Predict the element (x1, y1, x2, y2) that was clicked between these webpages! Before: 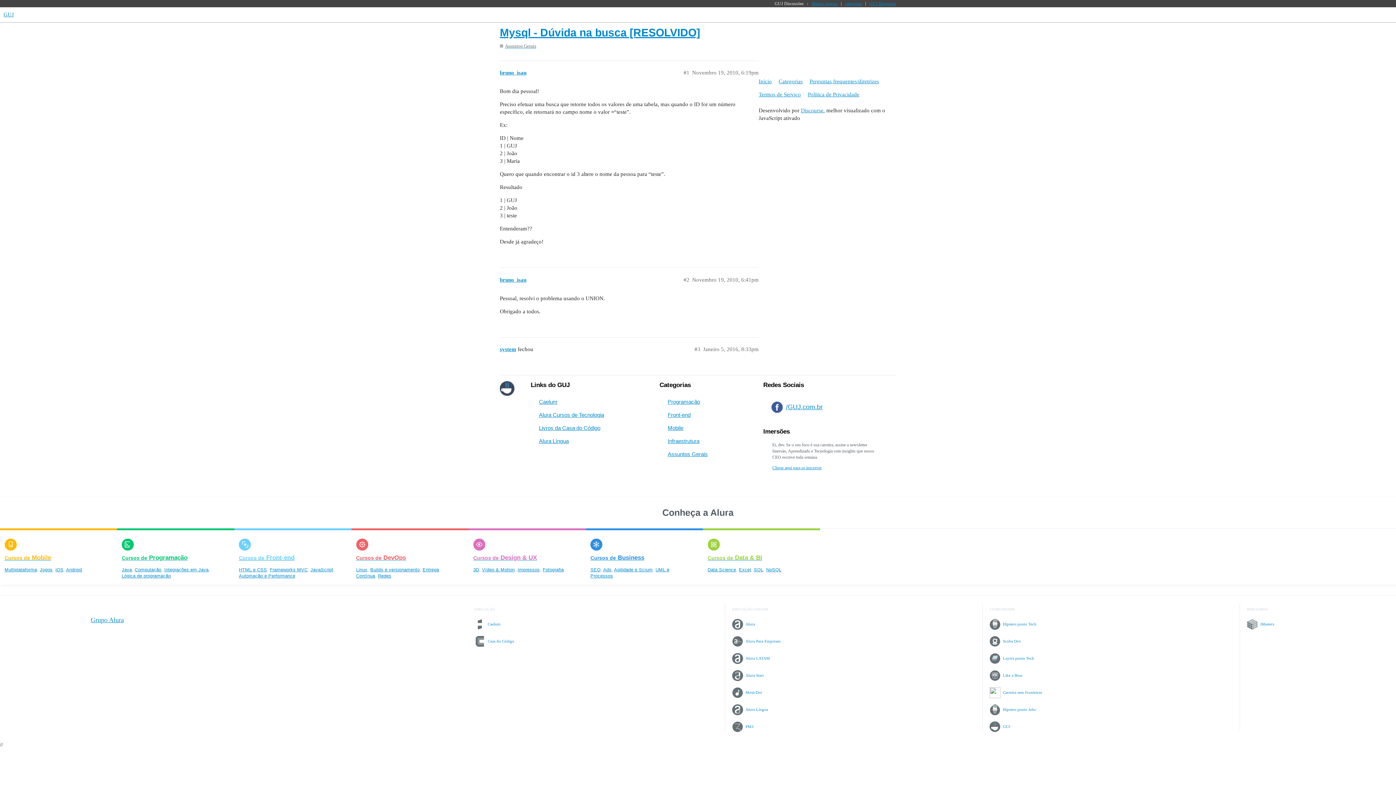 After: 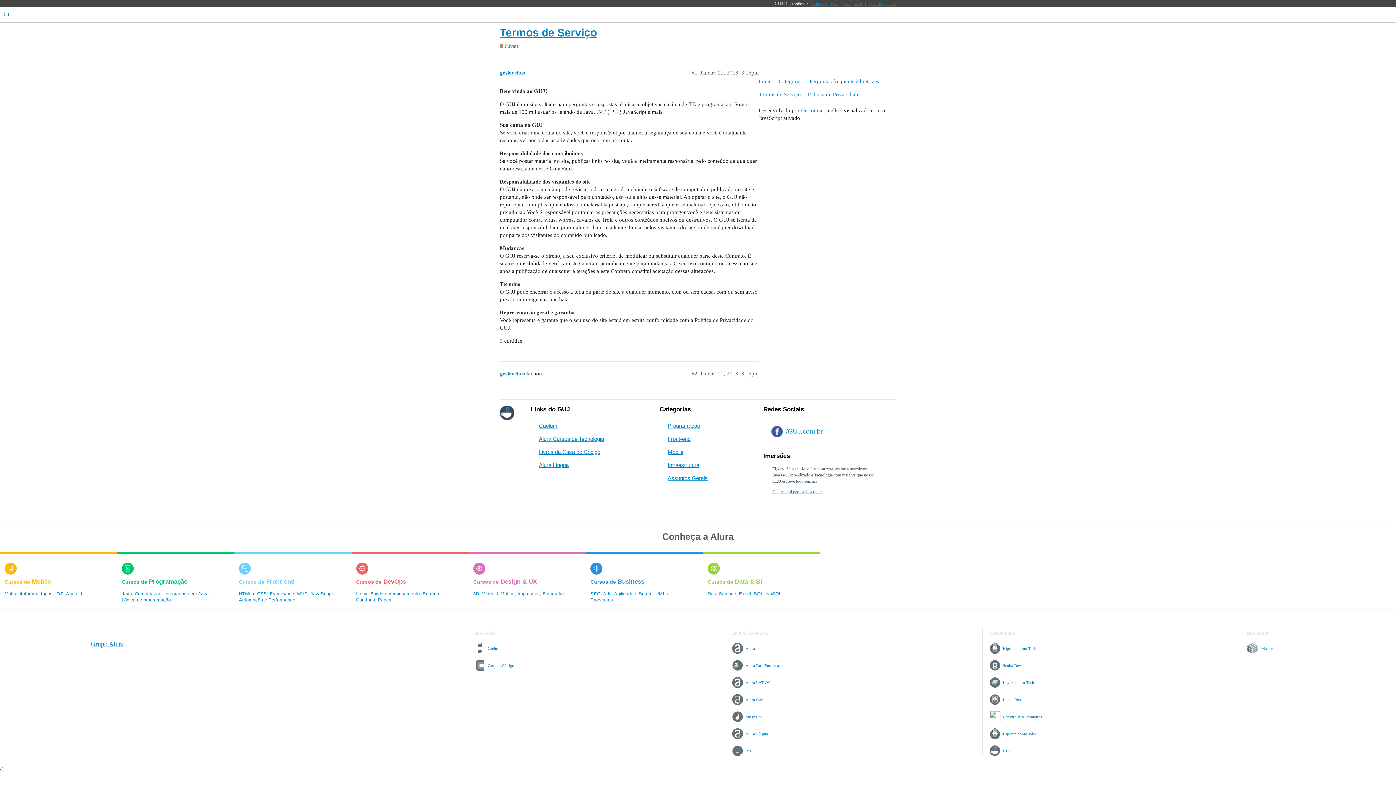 Action: label: Termos de Serviço bbox: (758, 88, 806, 101)